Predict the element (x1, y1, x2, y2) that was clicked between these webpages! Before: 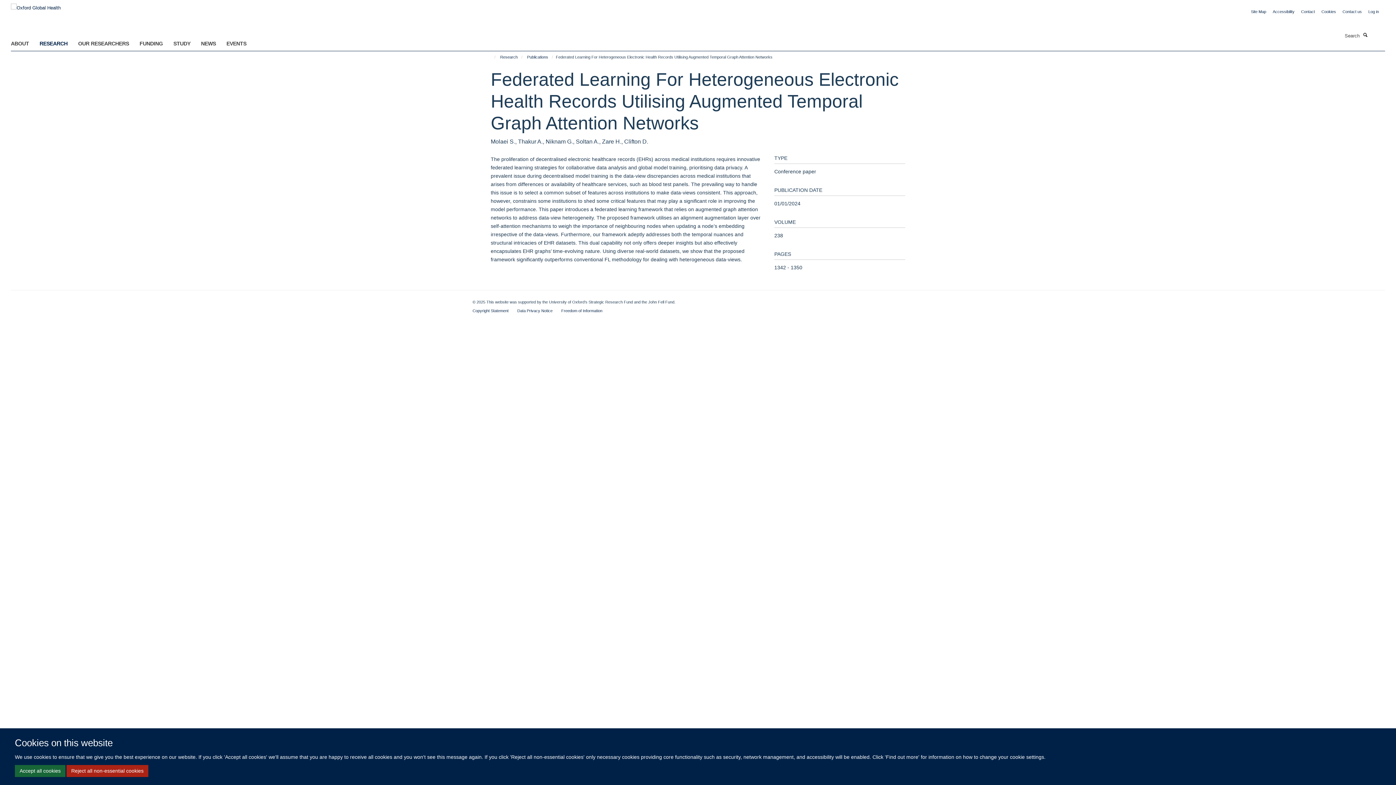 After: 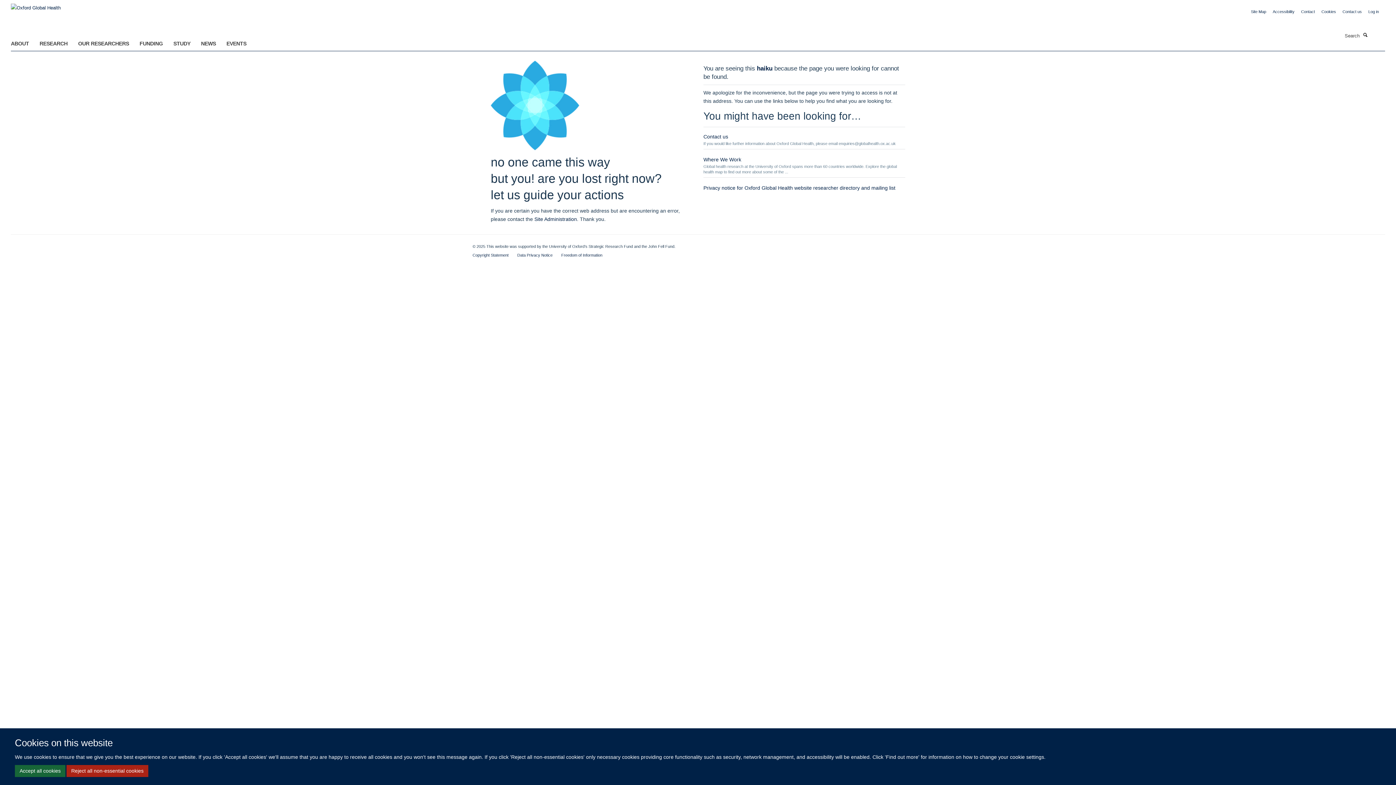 Action: bbox: (1342, 9, 1362, 13) label: Contact us